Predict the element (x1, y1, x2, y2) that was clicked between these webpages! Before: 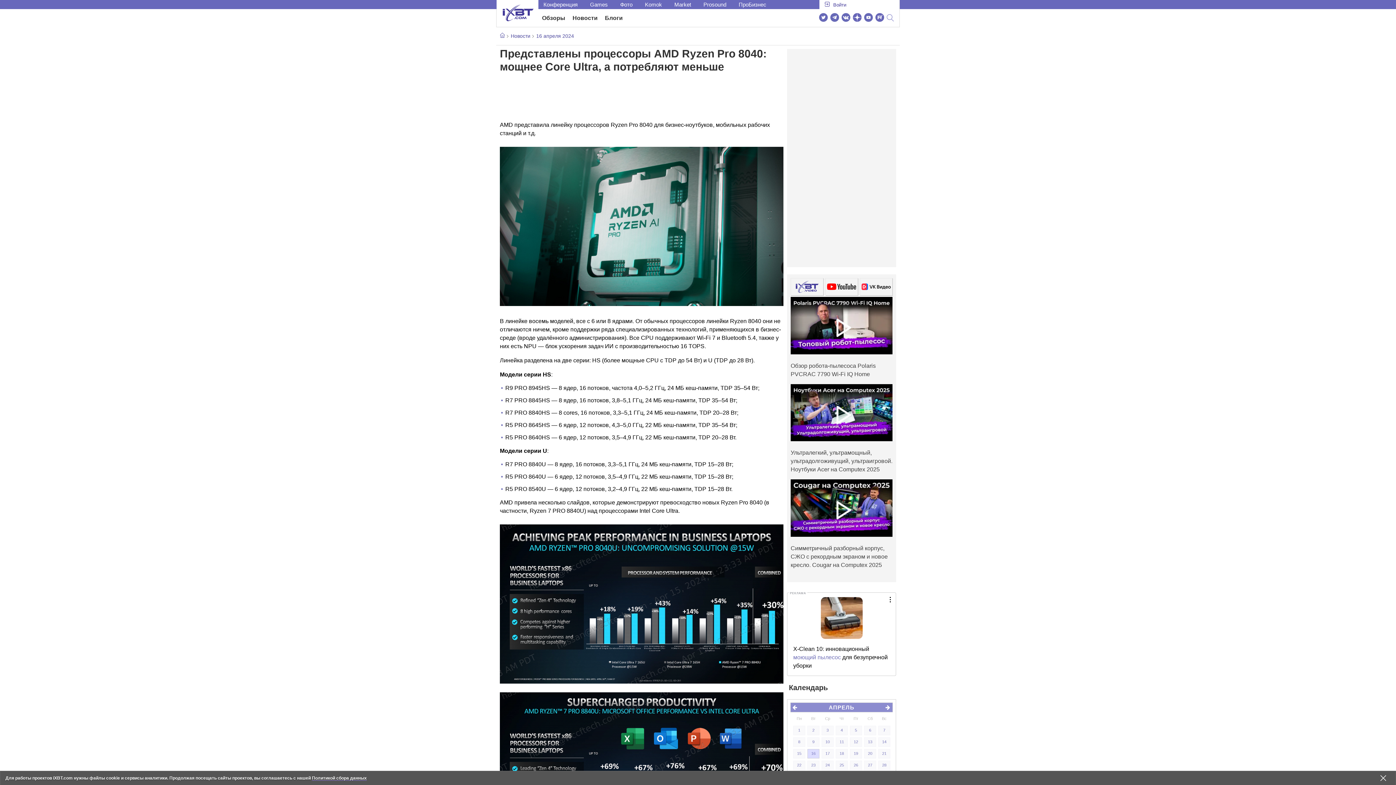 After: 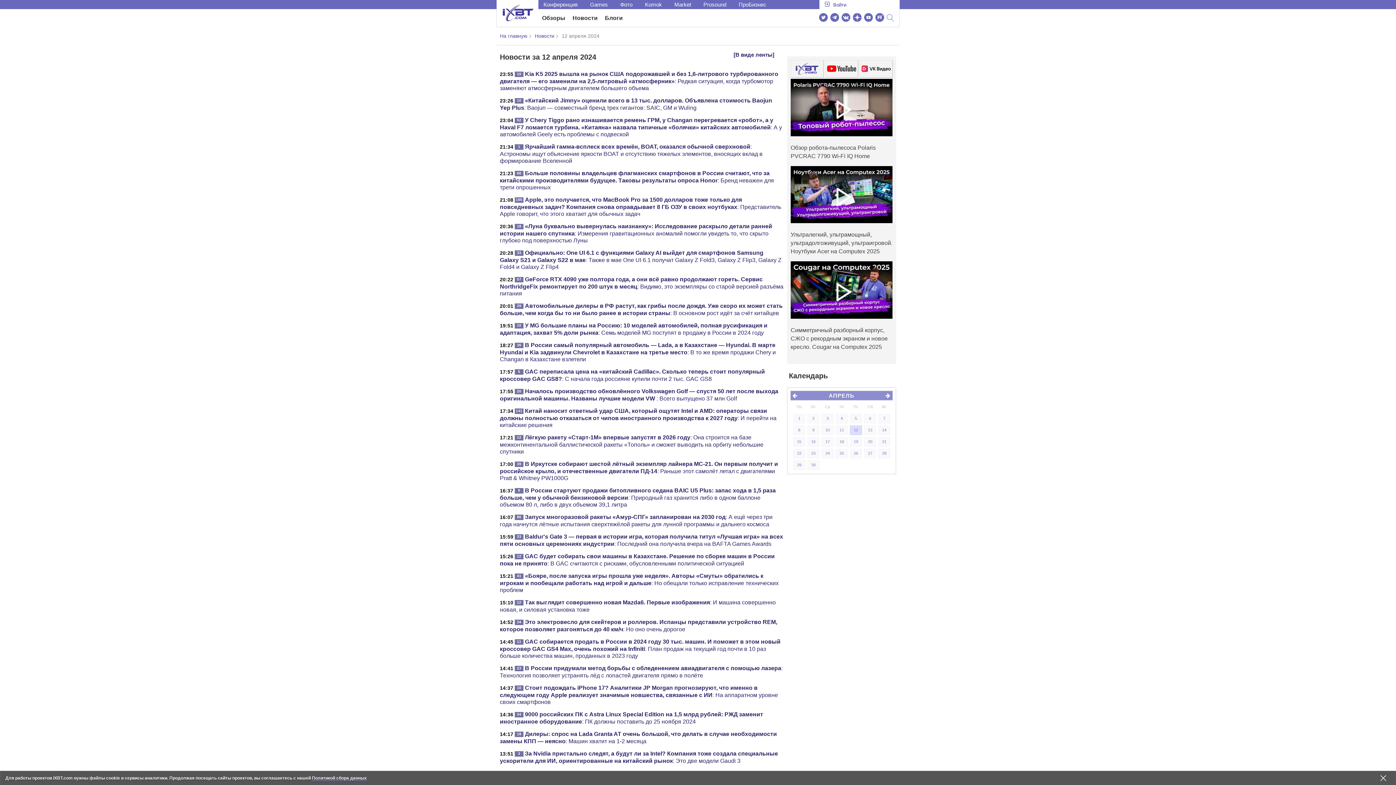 Action: bbox: (850, 737, 862, 747) label: 12